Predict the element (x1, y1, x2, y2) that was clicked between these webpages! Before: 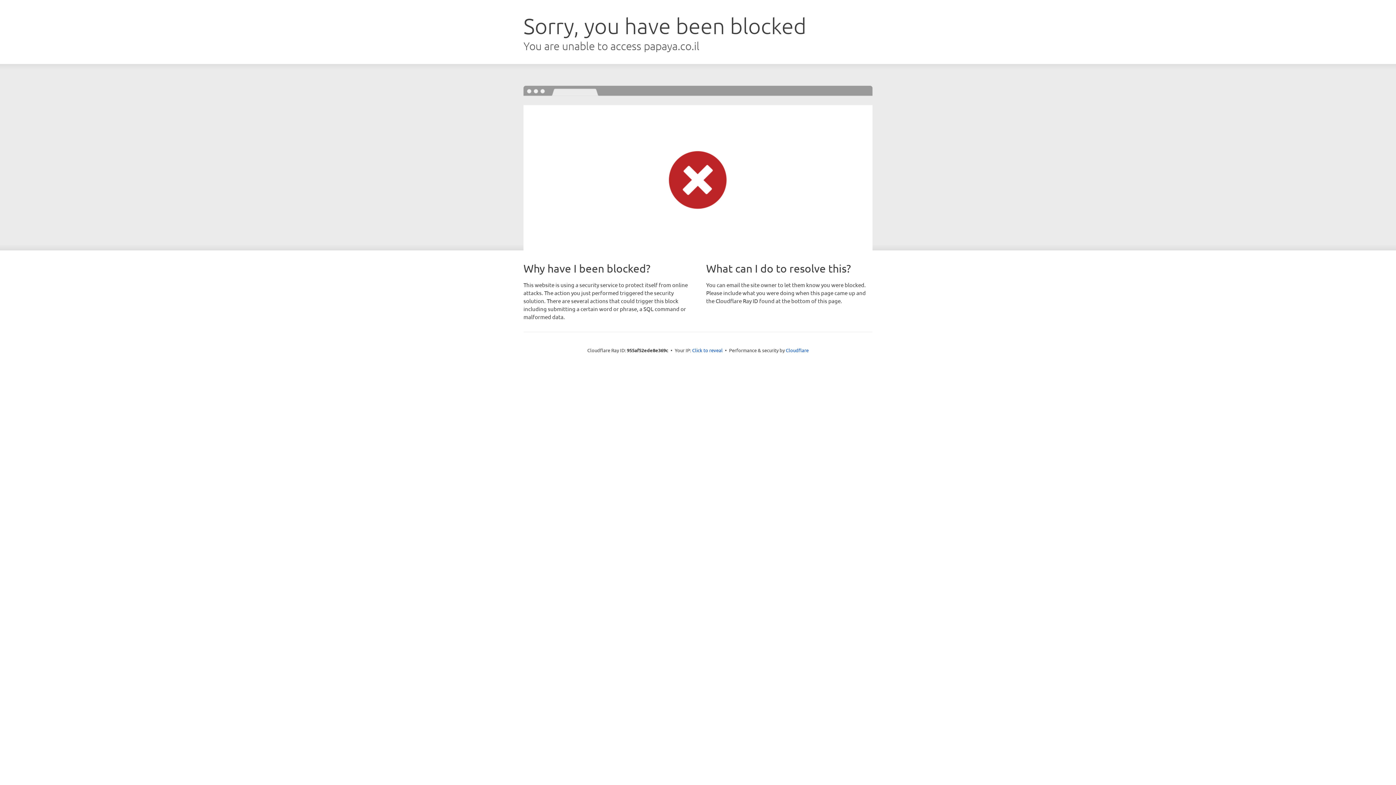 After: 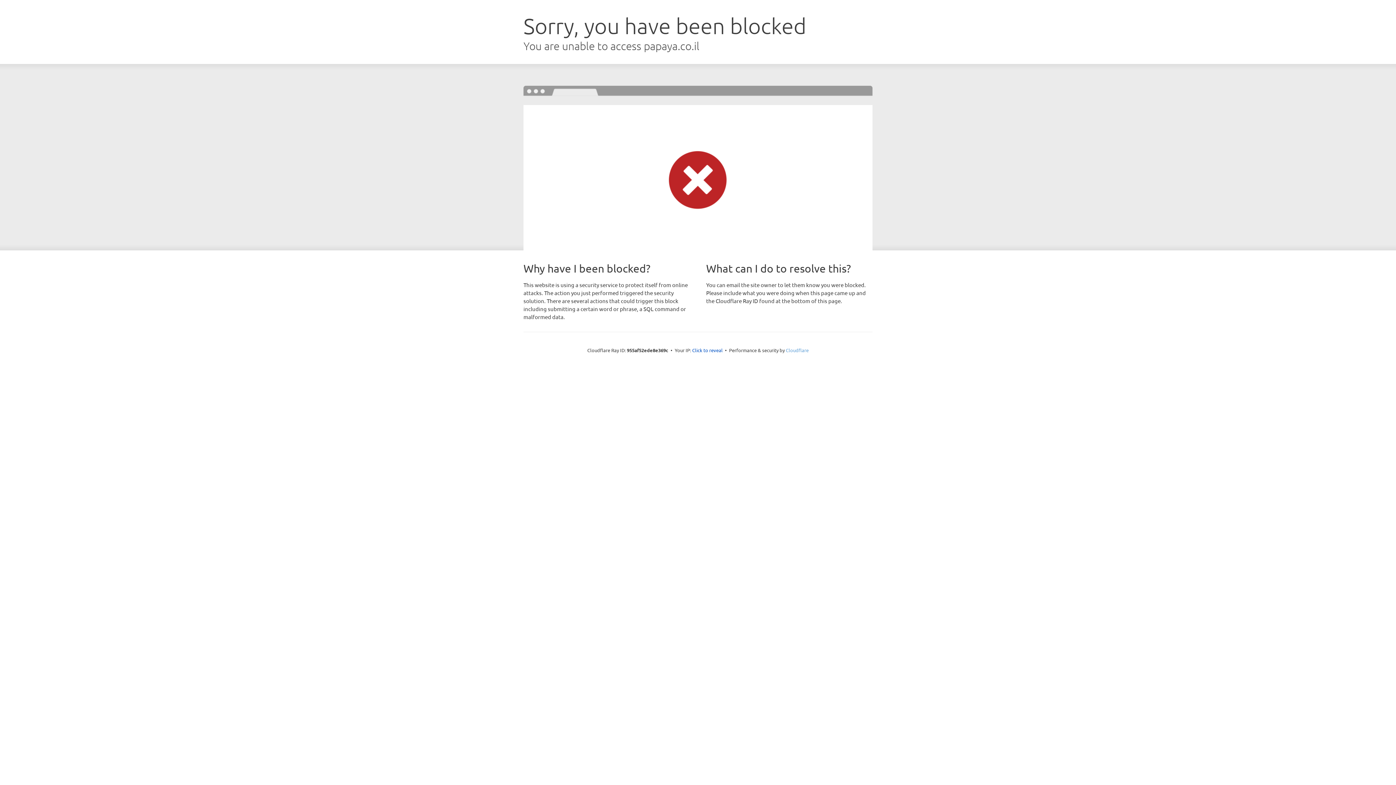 Action: bbox: (786, 347, 808, 353) label: Cloudflare